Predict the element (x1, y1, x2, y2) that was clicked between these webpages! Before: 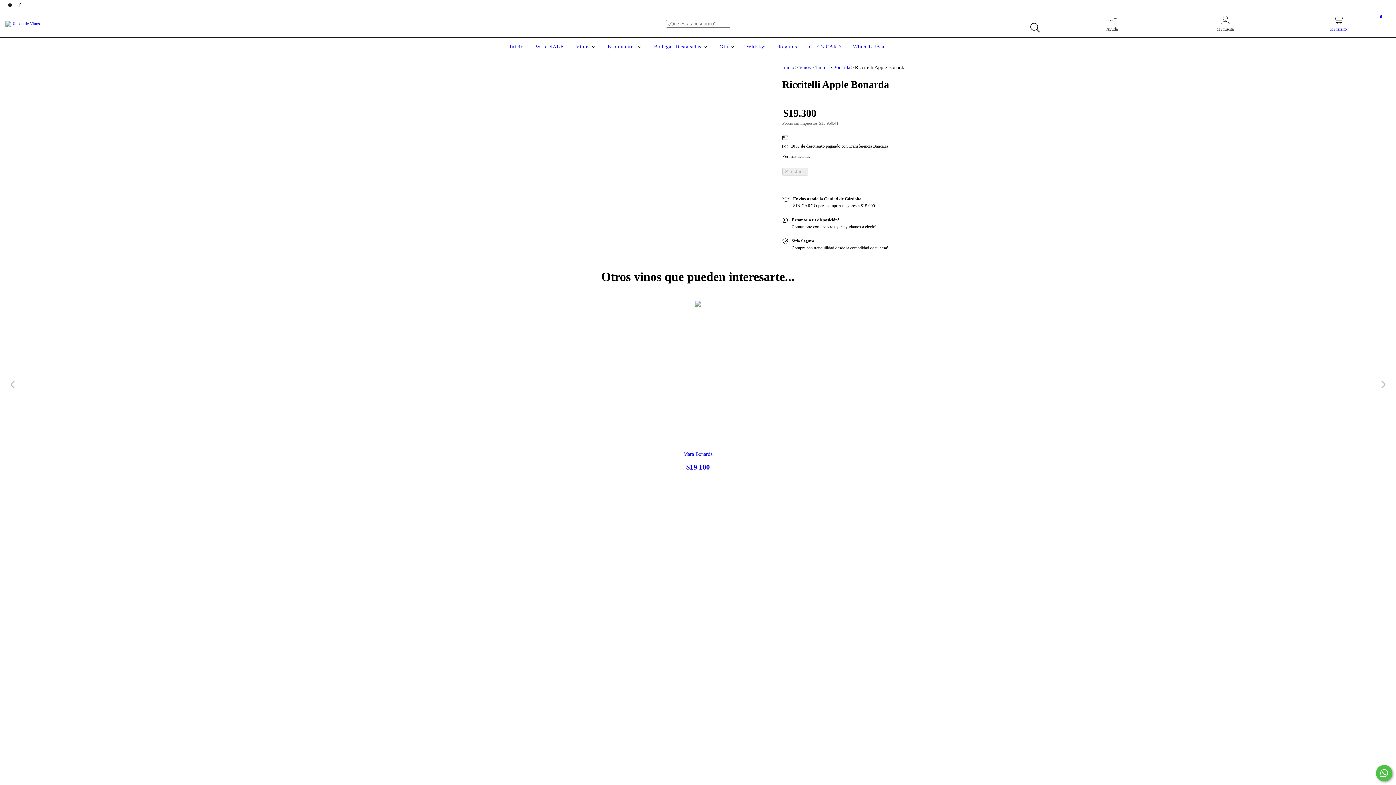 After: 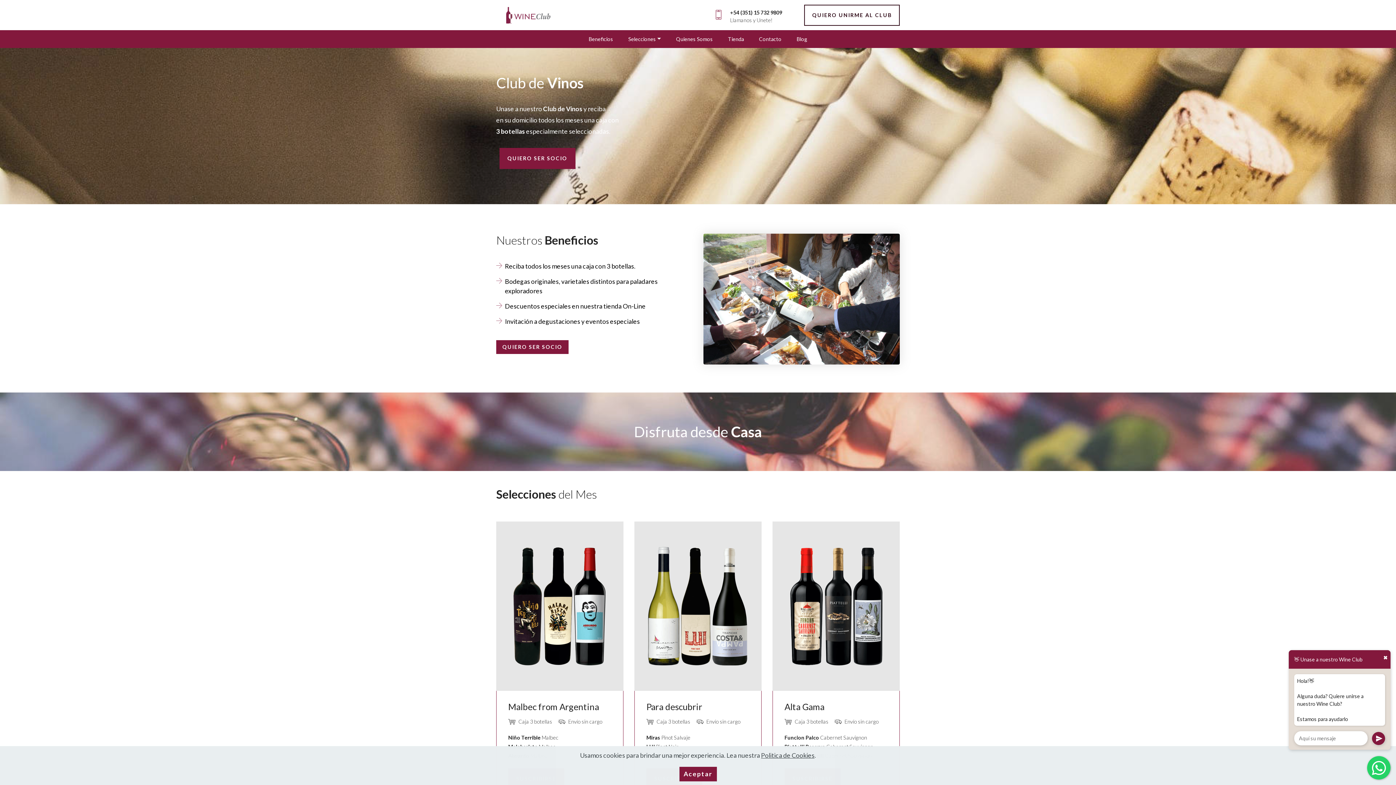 Action: bbox: (851, 44, 888, 49) label: WineCLUB.ar